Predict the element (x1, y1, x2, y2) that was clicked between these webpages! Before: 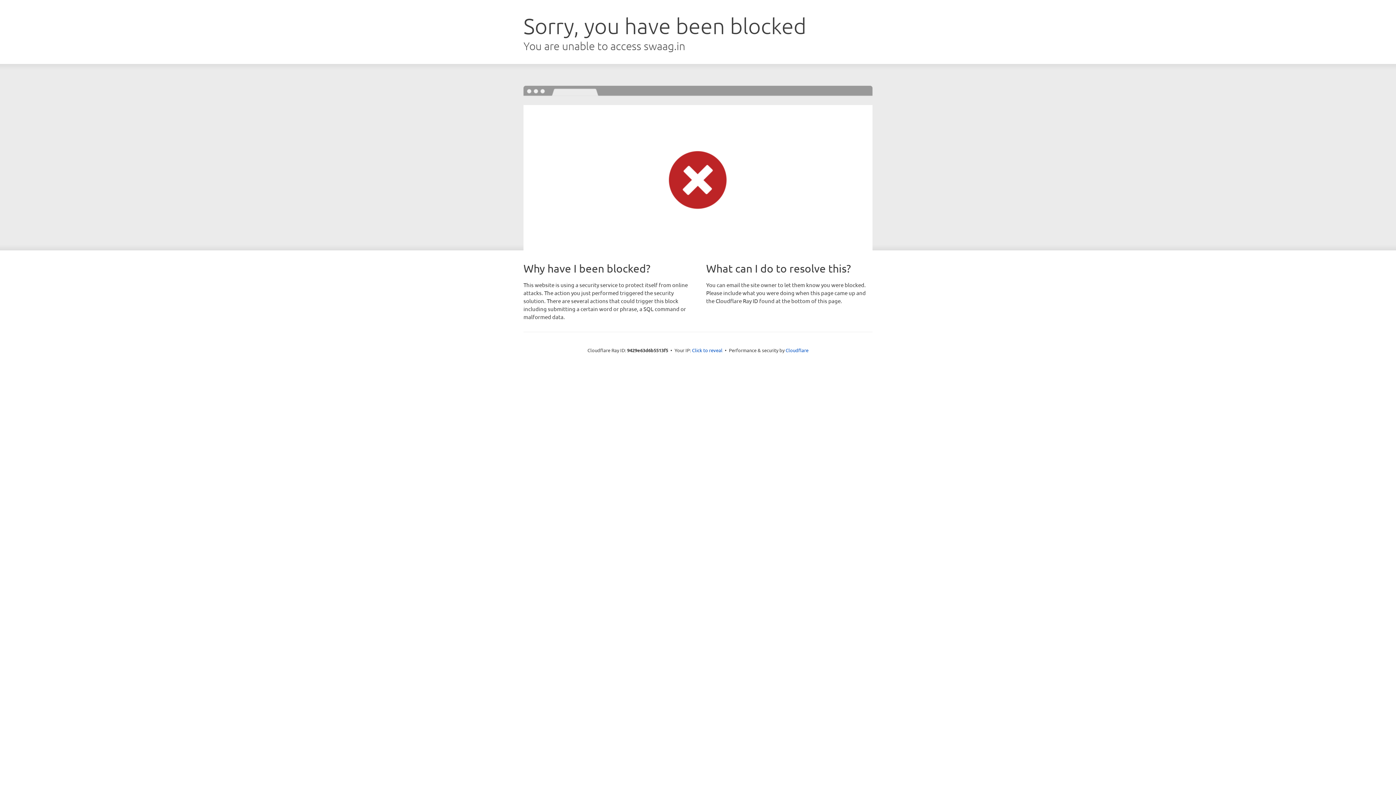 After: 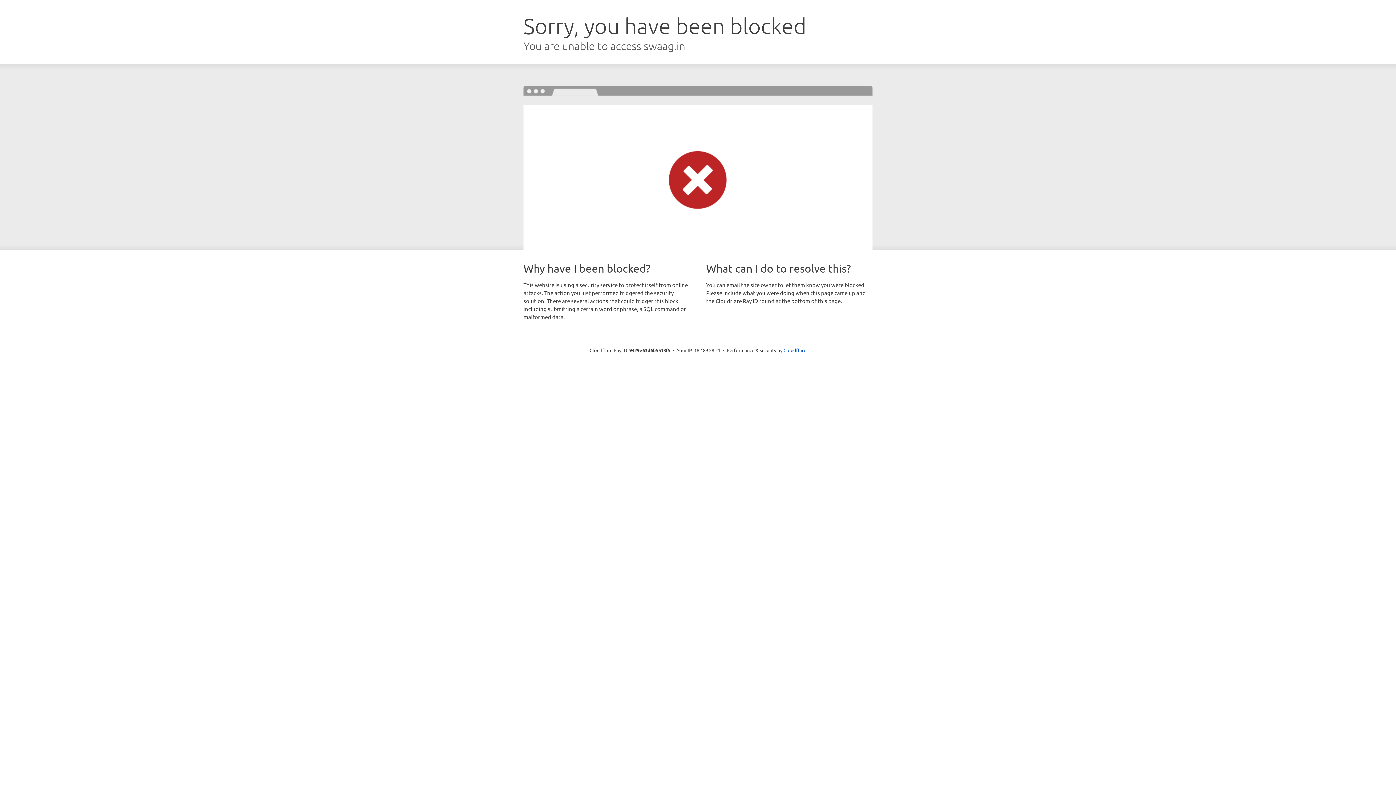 Action: label: Click to reveal bbox: (692, 346, 722, 353)